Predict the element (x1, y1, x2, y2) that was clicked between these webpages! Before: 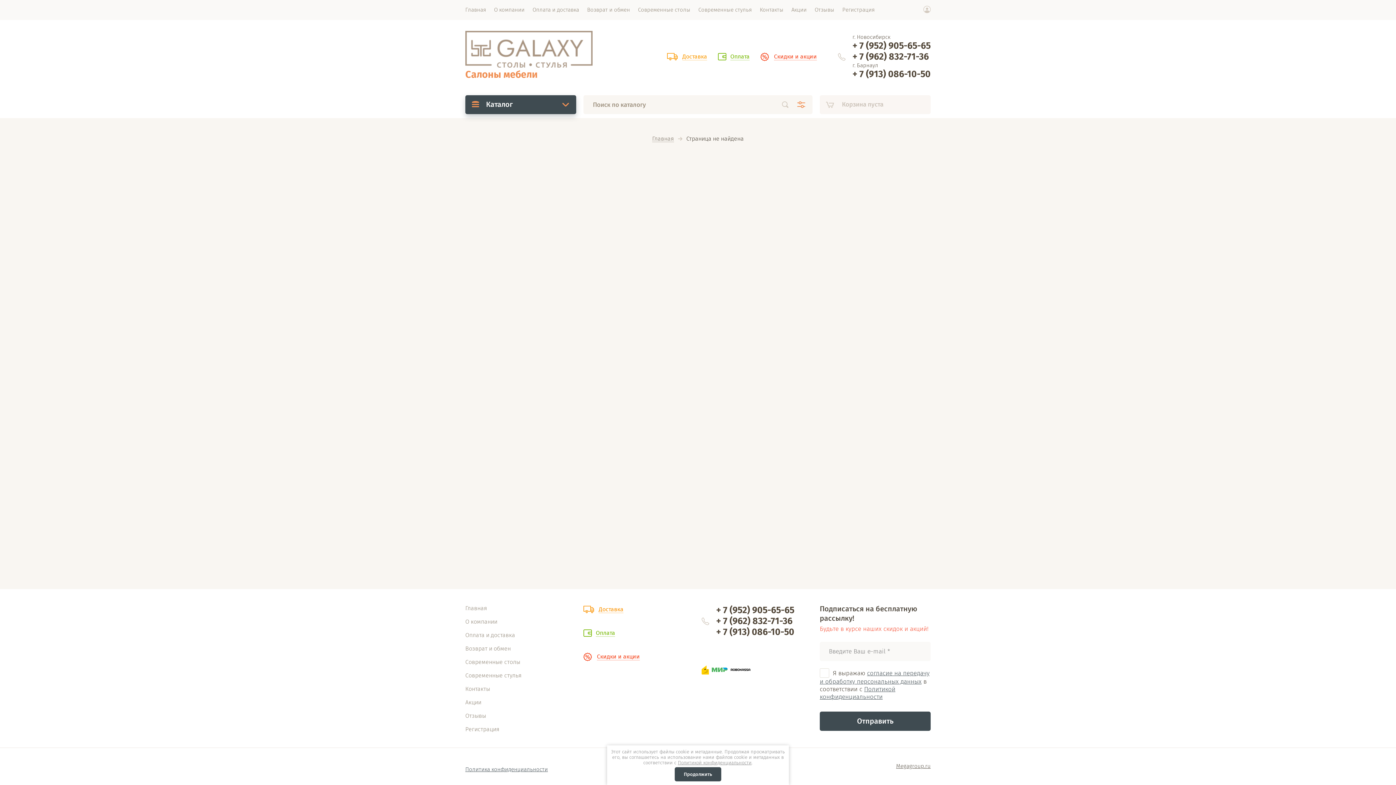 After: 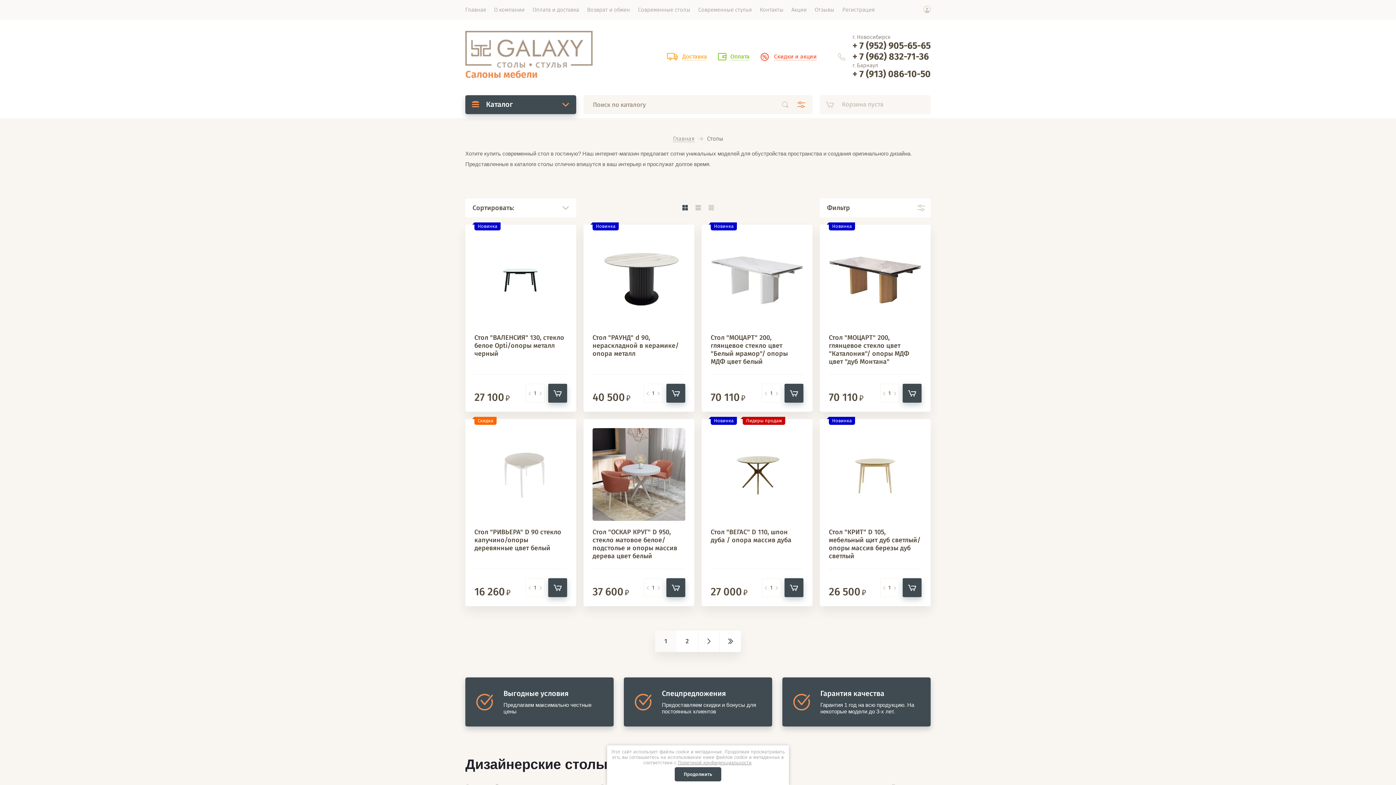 Action: label: Современные столы bbox: (634, 0, 694, 20)